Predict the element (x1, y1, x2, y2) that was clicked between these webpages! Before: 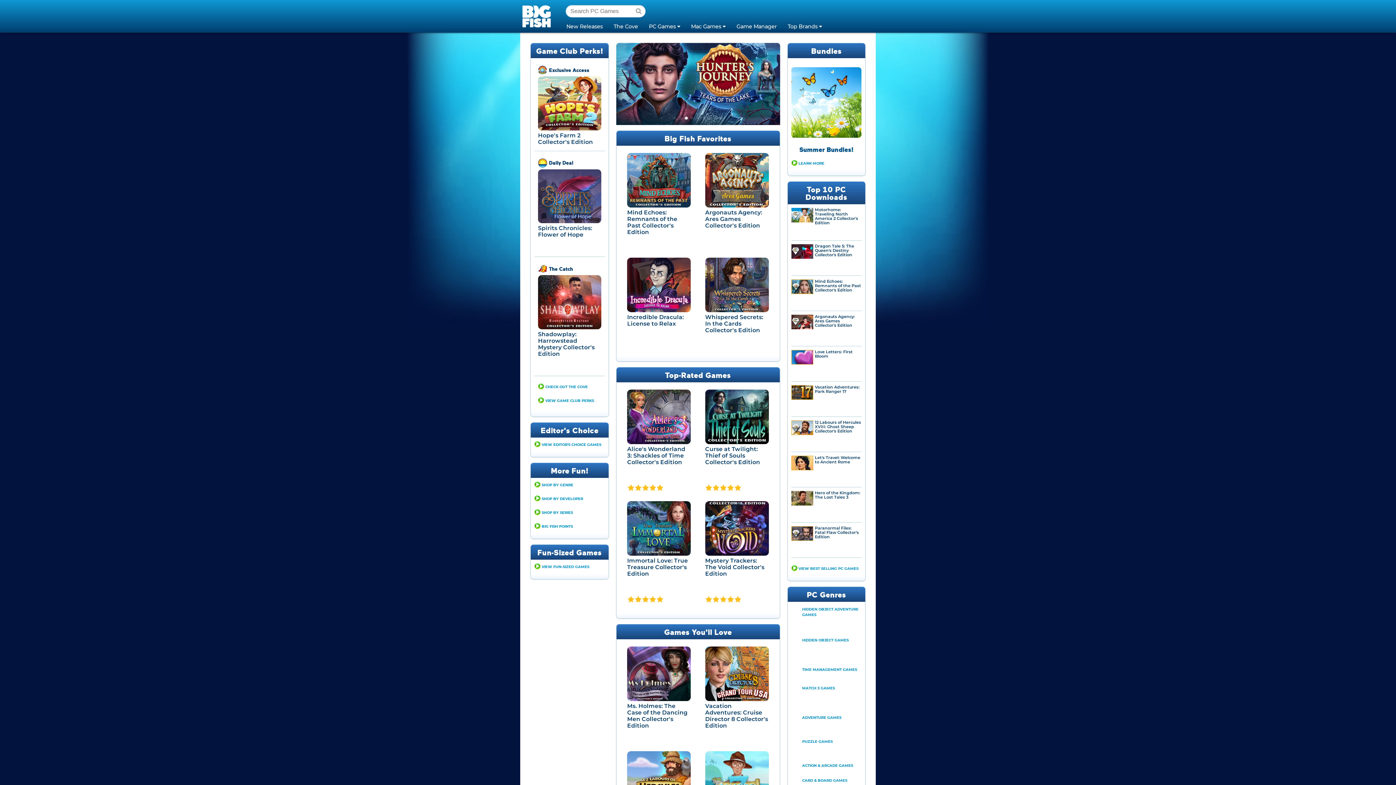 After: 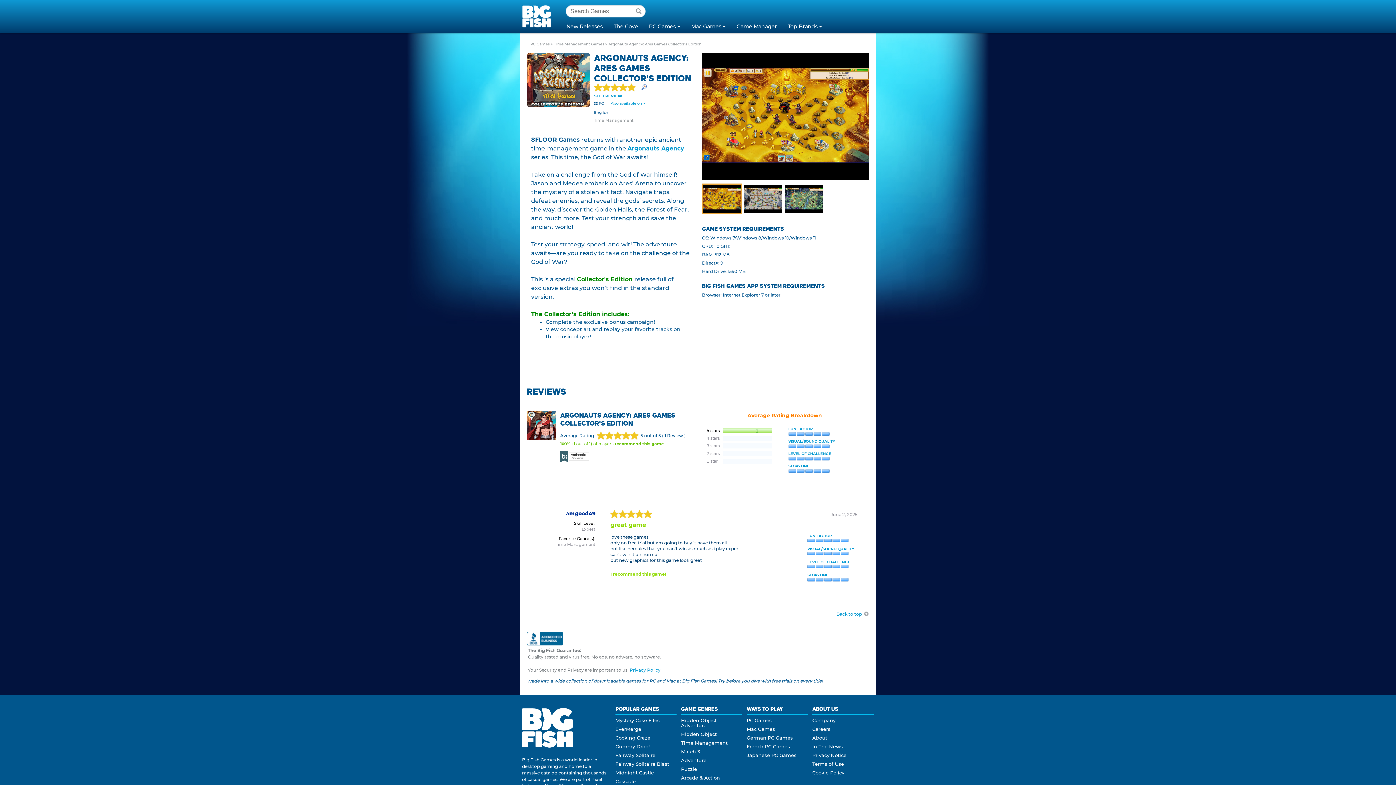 Action: bbox: (815, 314, 855, 328) label: Argonauts Agency: Ares Games Collector's Edition